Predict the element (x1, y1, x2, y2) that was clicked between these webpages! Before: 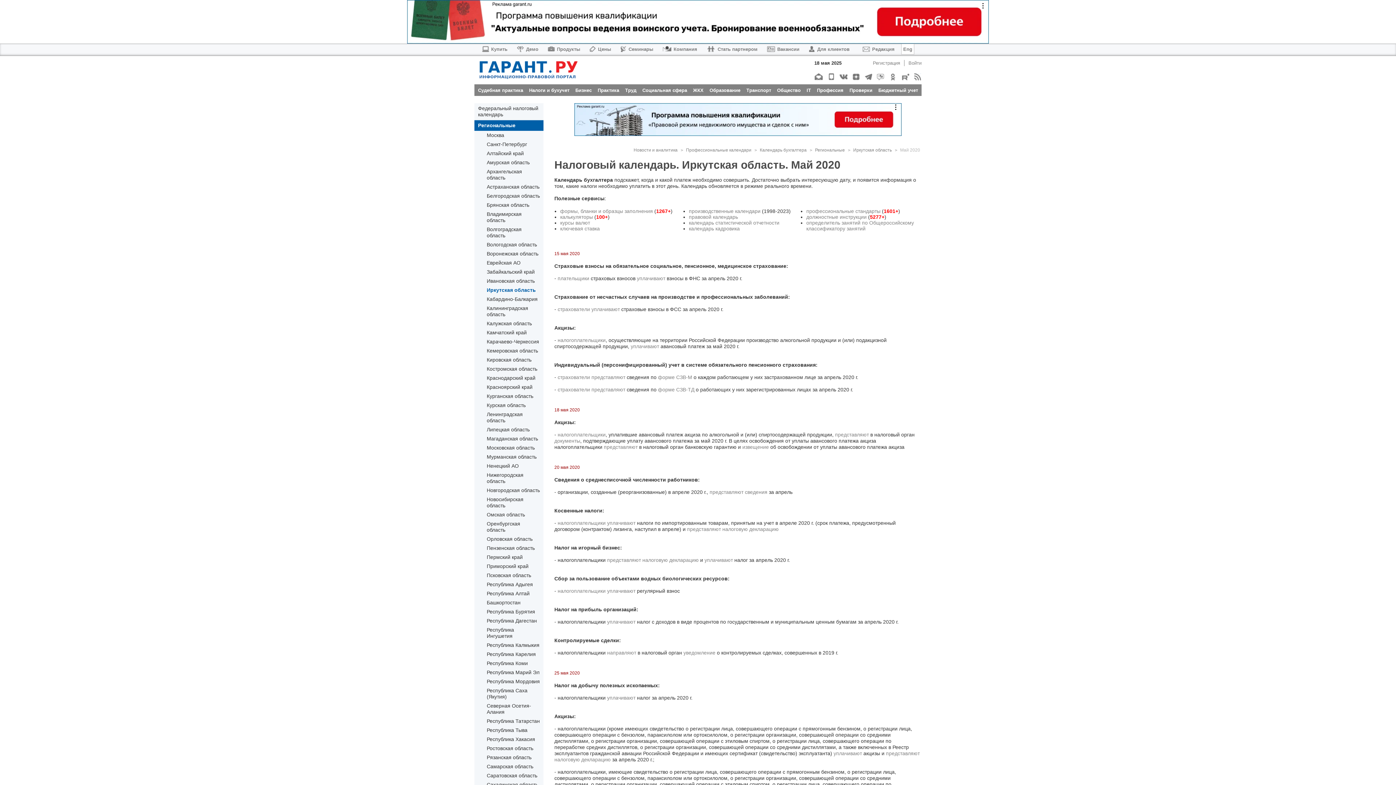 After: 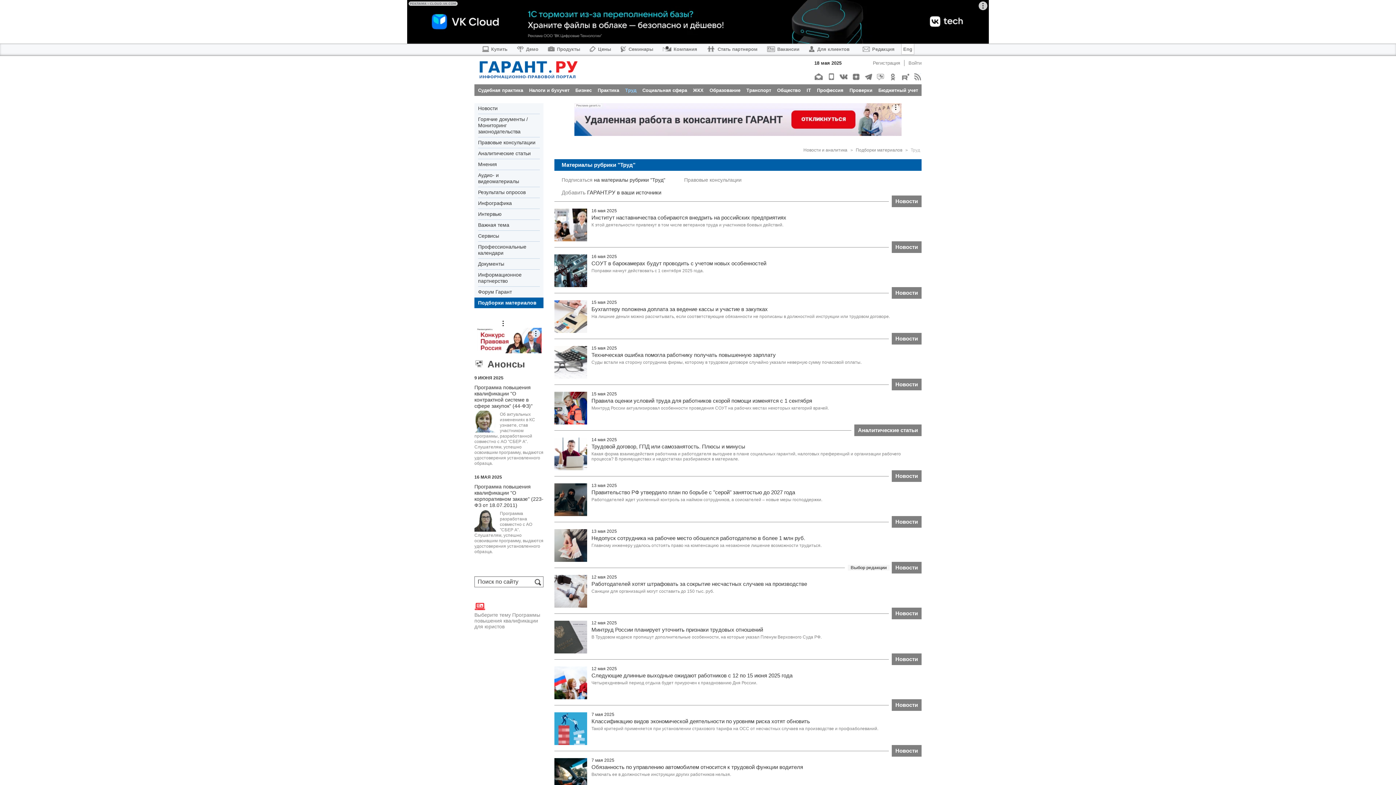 Action: label: Труд bbox: (625, 87, 636, 92)